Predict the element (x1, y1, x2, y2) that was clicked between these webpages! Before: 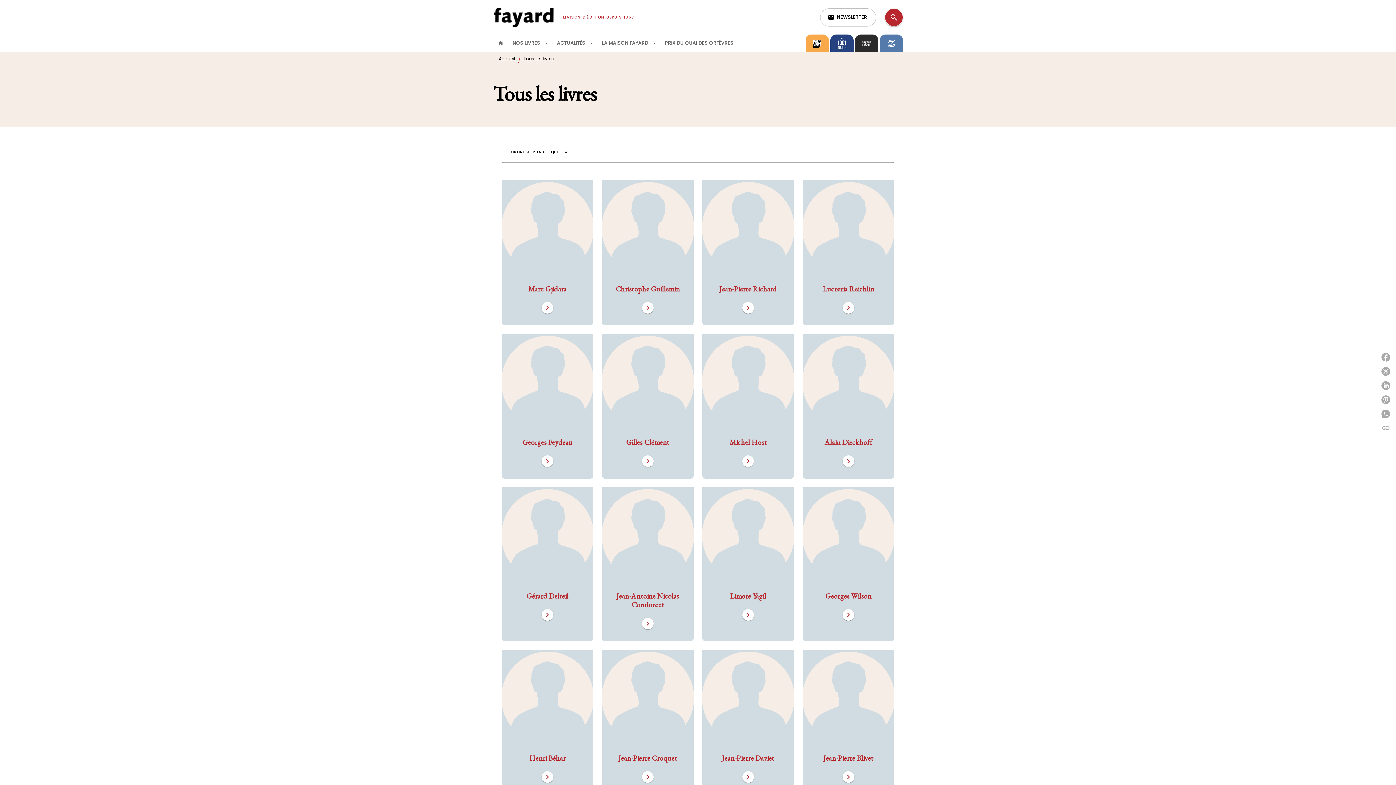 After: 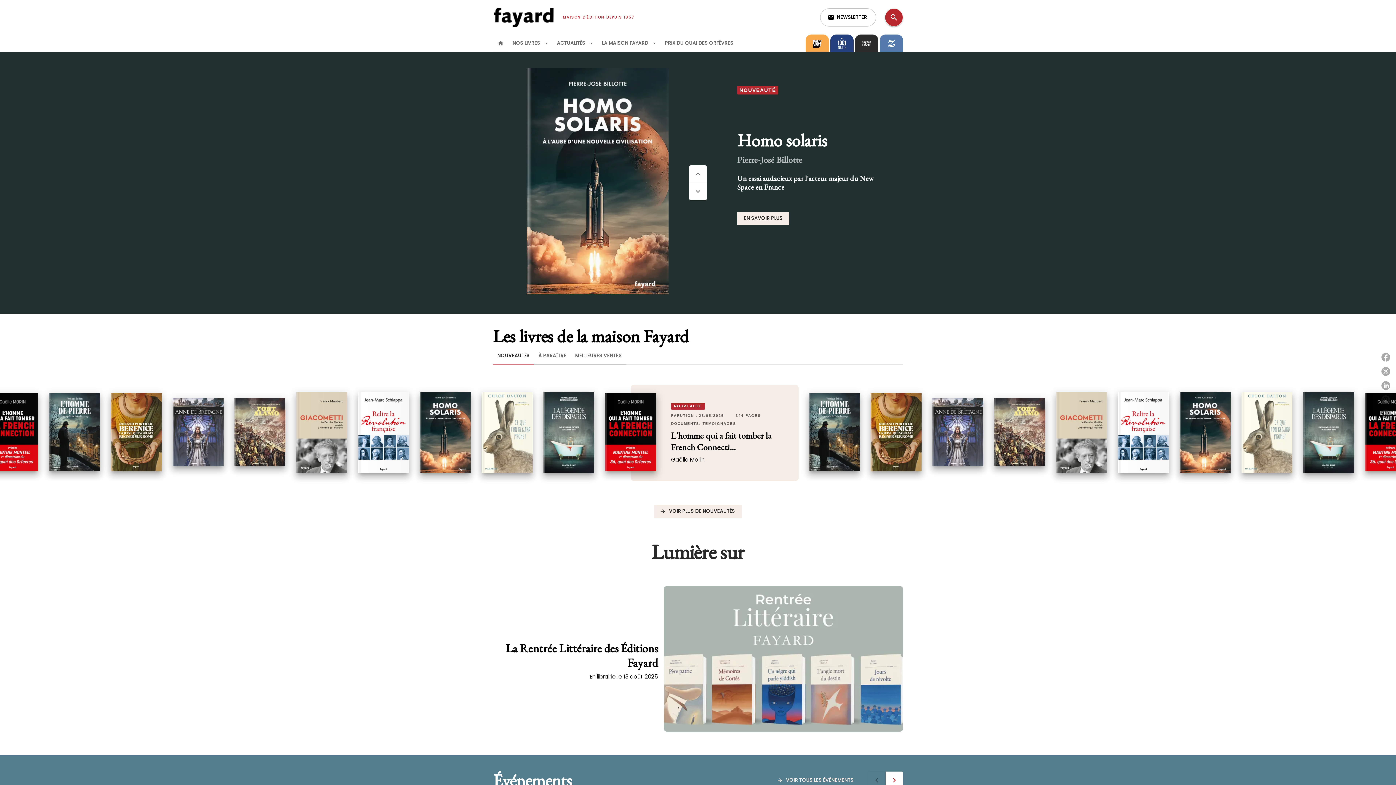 Action: label: Accueil bbox: (498, 55, 515, 61)